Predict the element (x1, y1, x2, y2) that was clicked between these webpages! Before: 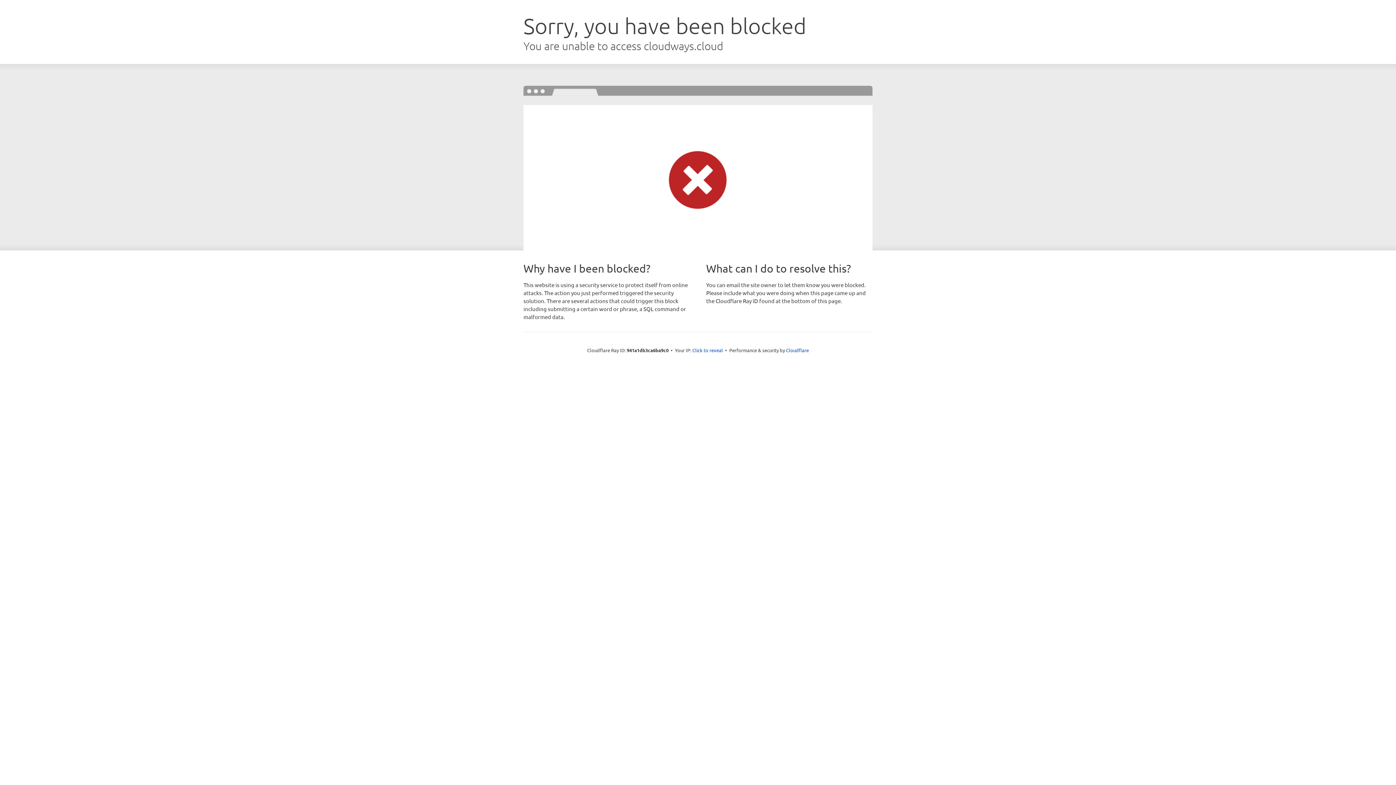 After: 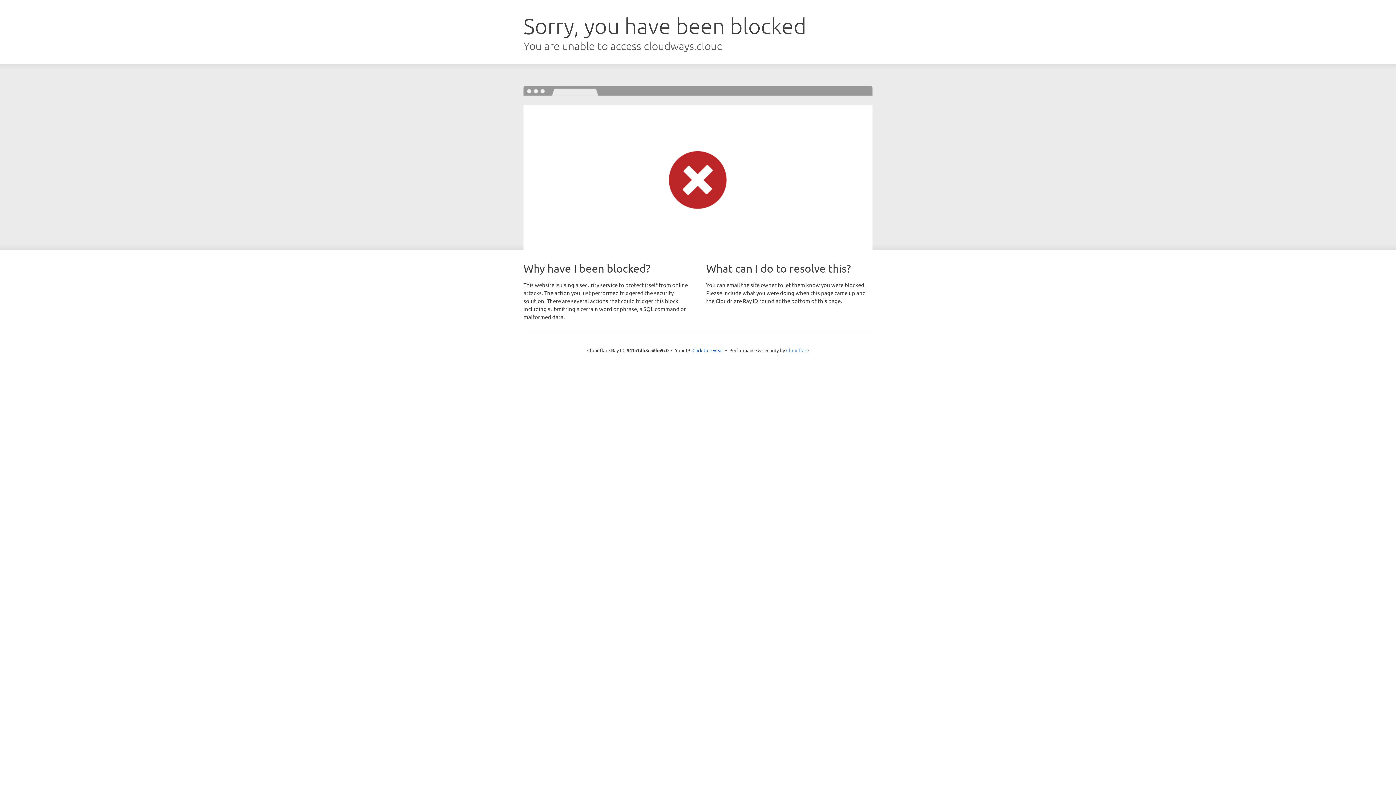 Action: label: Cloudflare bbox: (786, 347, 809, 353)